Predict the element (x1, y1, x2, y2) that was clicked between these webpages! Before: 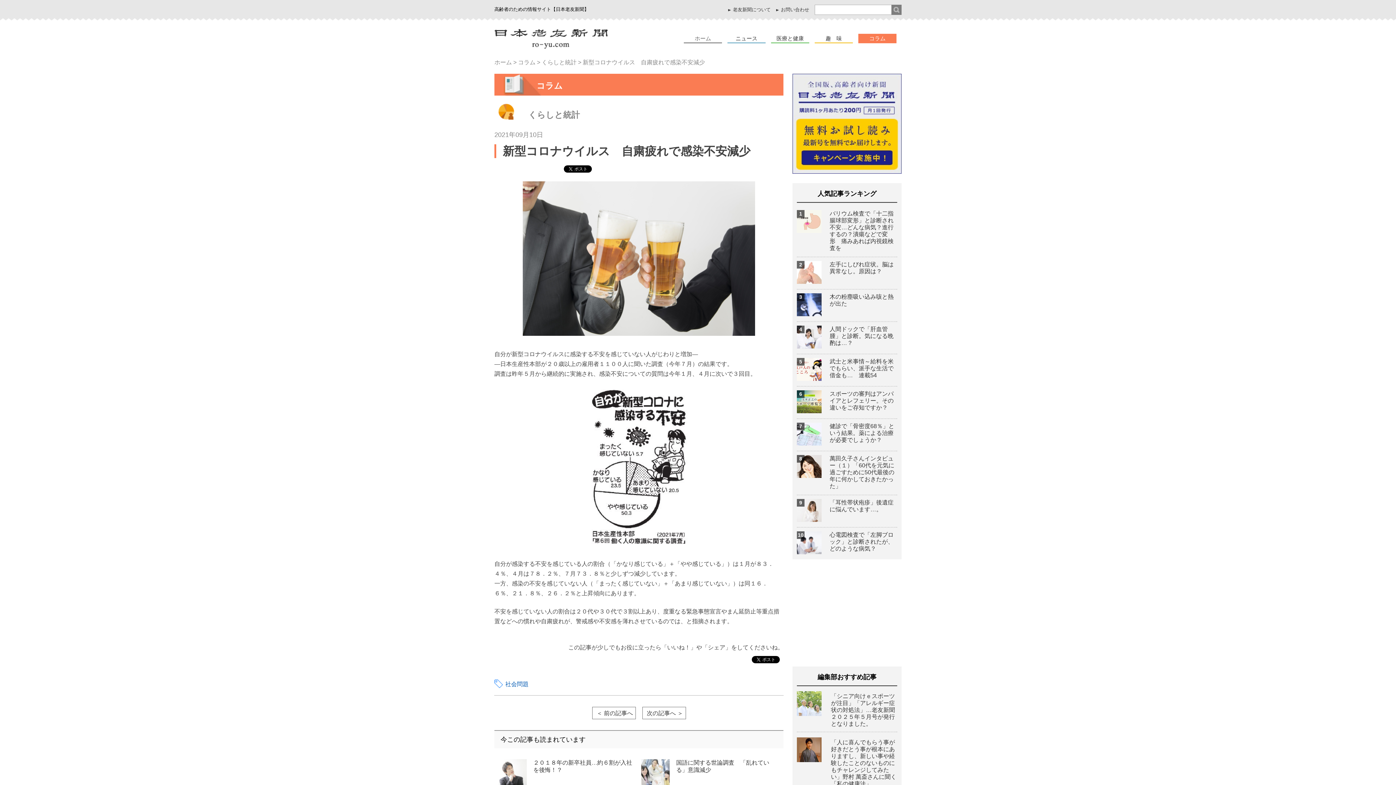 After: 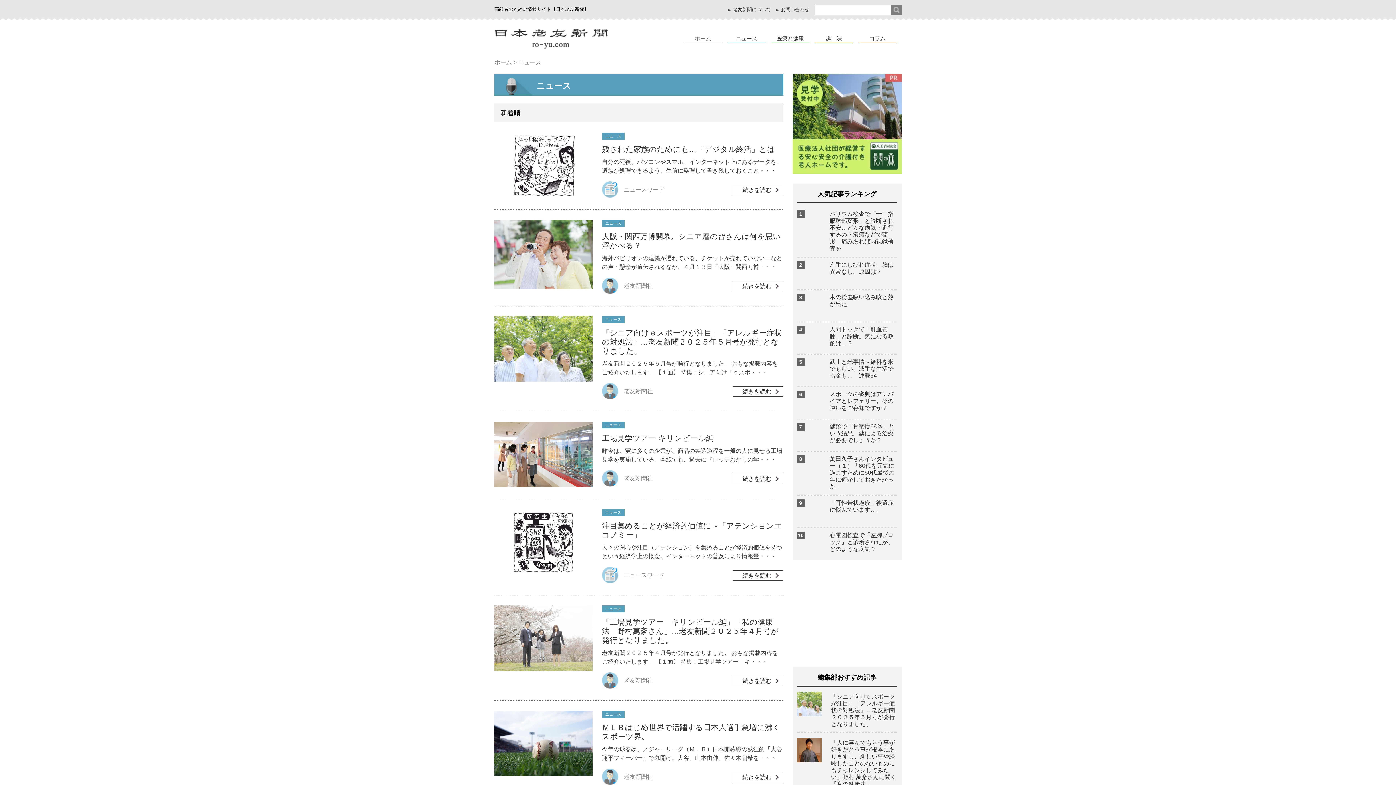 Action: bbox: (727, 33, 765, 43) label: ニュース